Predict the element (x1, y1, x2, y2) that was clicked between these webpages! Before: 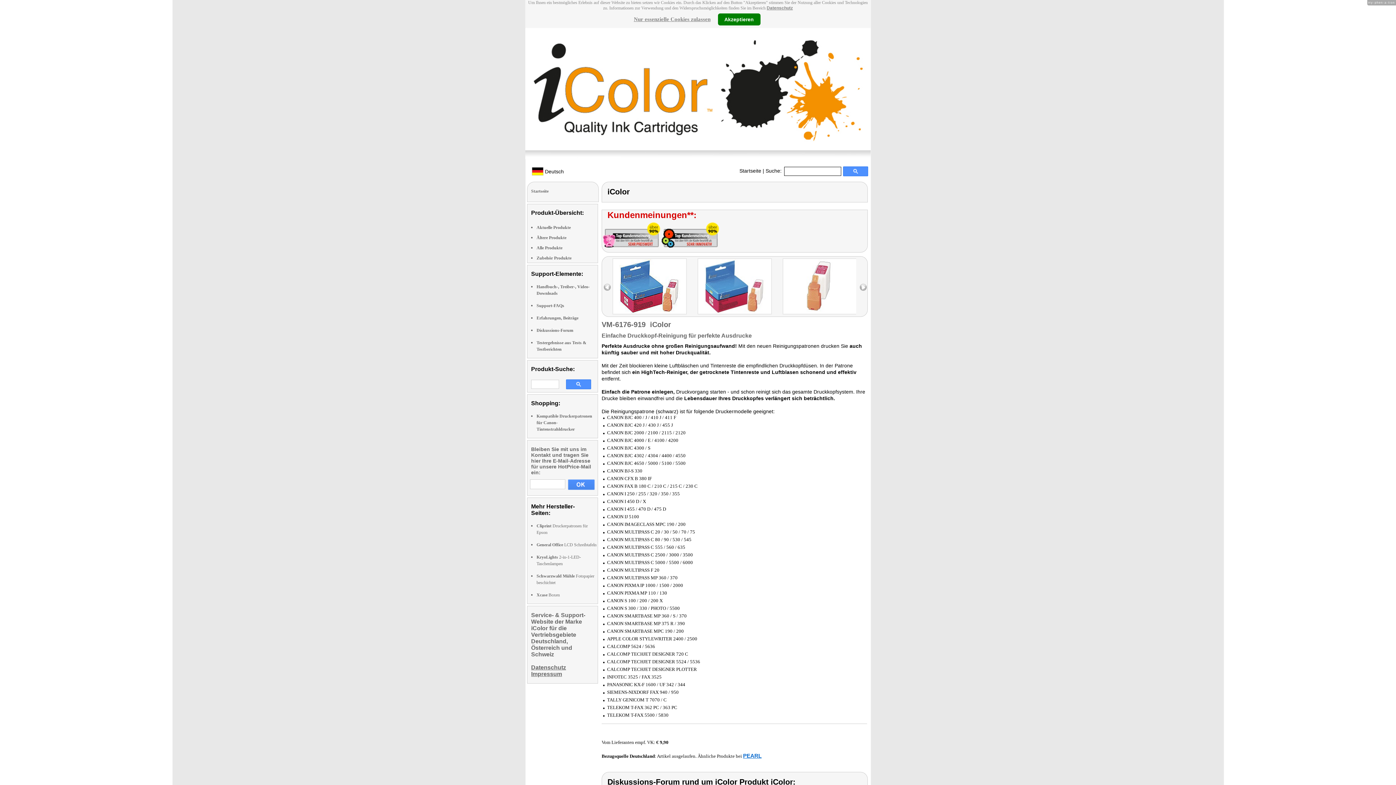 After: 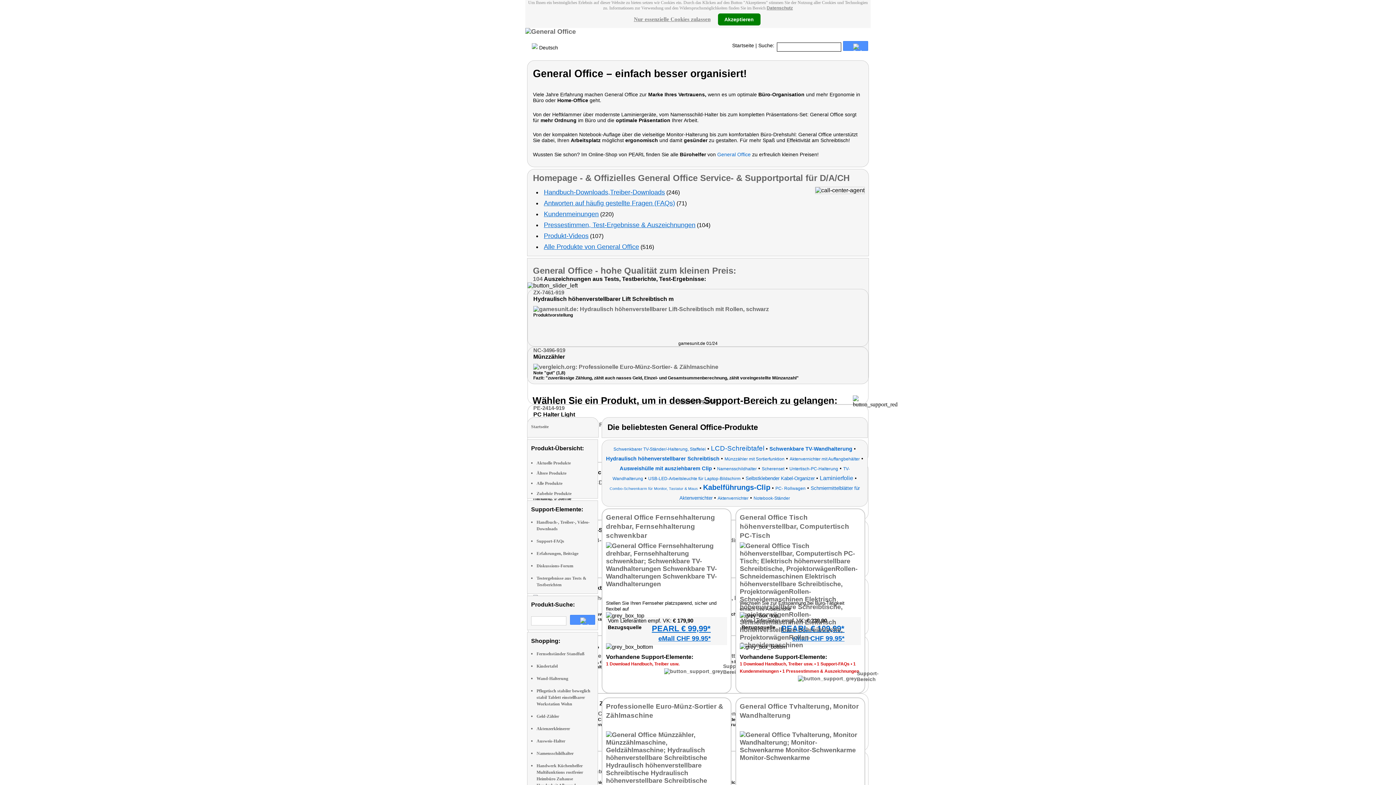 Action: label: General Office LCD Schreibtafeln bbox: (536, 542, 596, 547)